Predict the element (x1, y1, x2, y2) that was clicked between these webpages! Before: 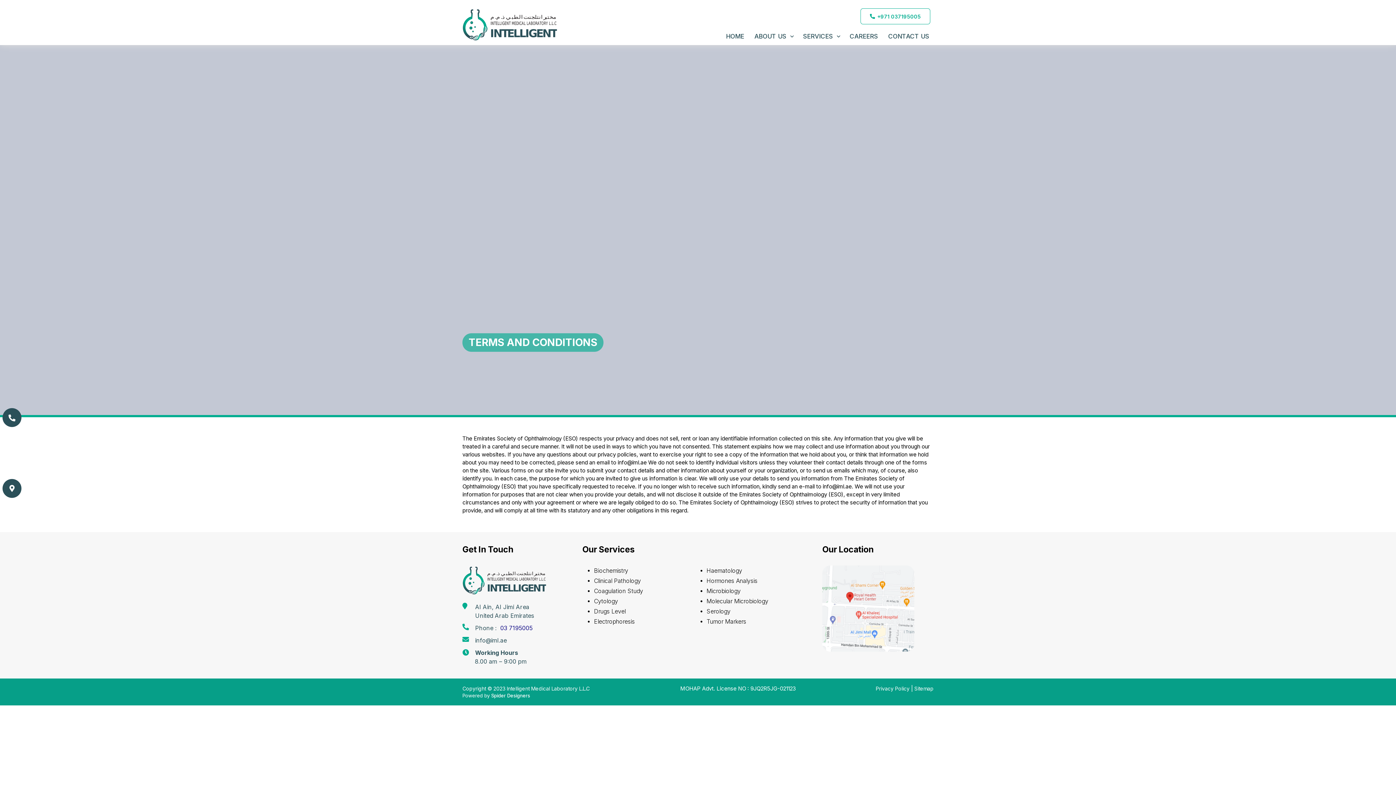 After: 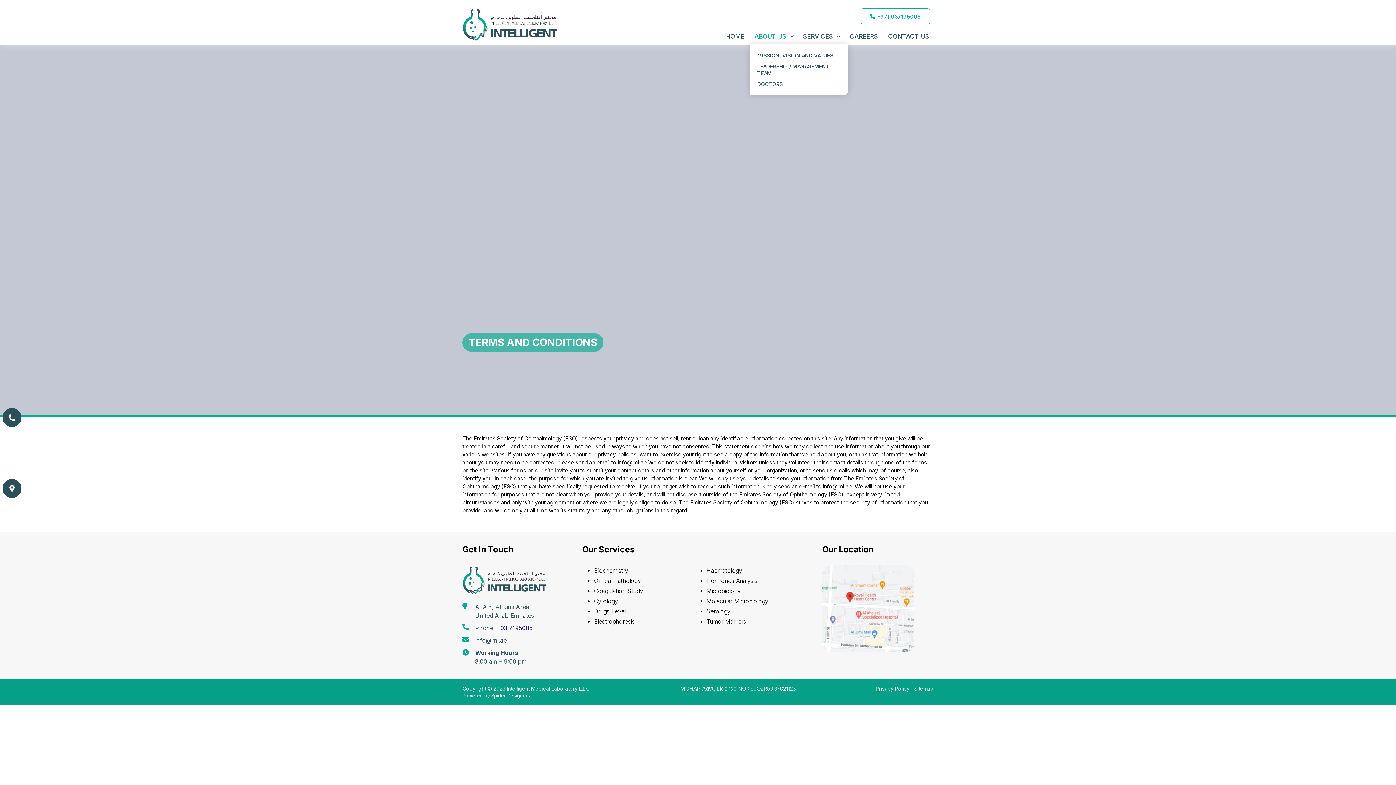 Action: bbox: (750, 32, 797, 40) label: ABOUT US